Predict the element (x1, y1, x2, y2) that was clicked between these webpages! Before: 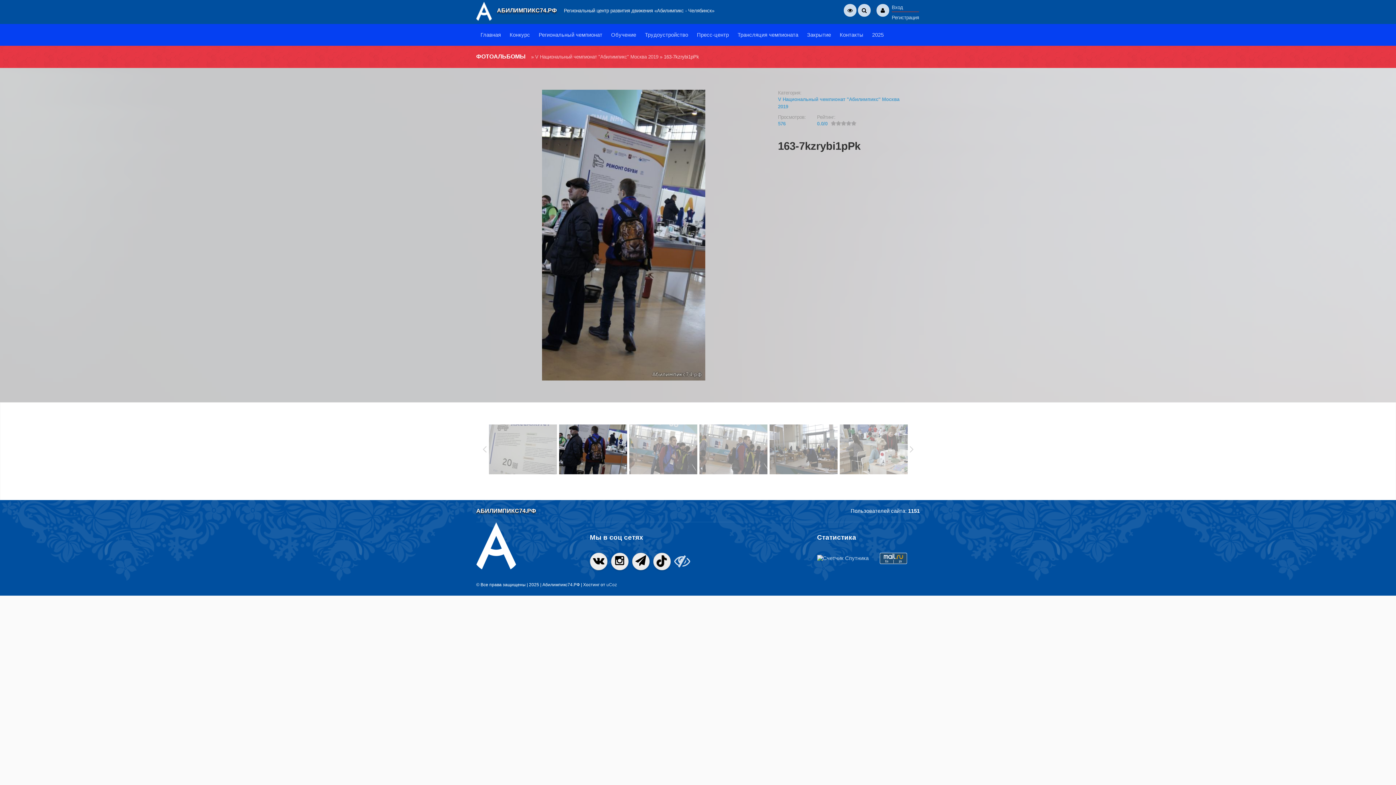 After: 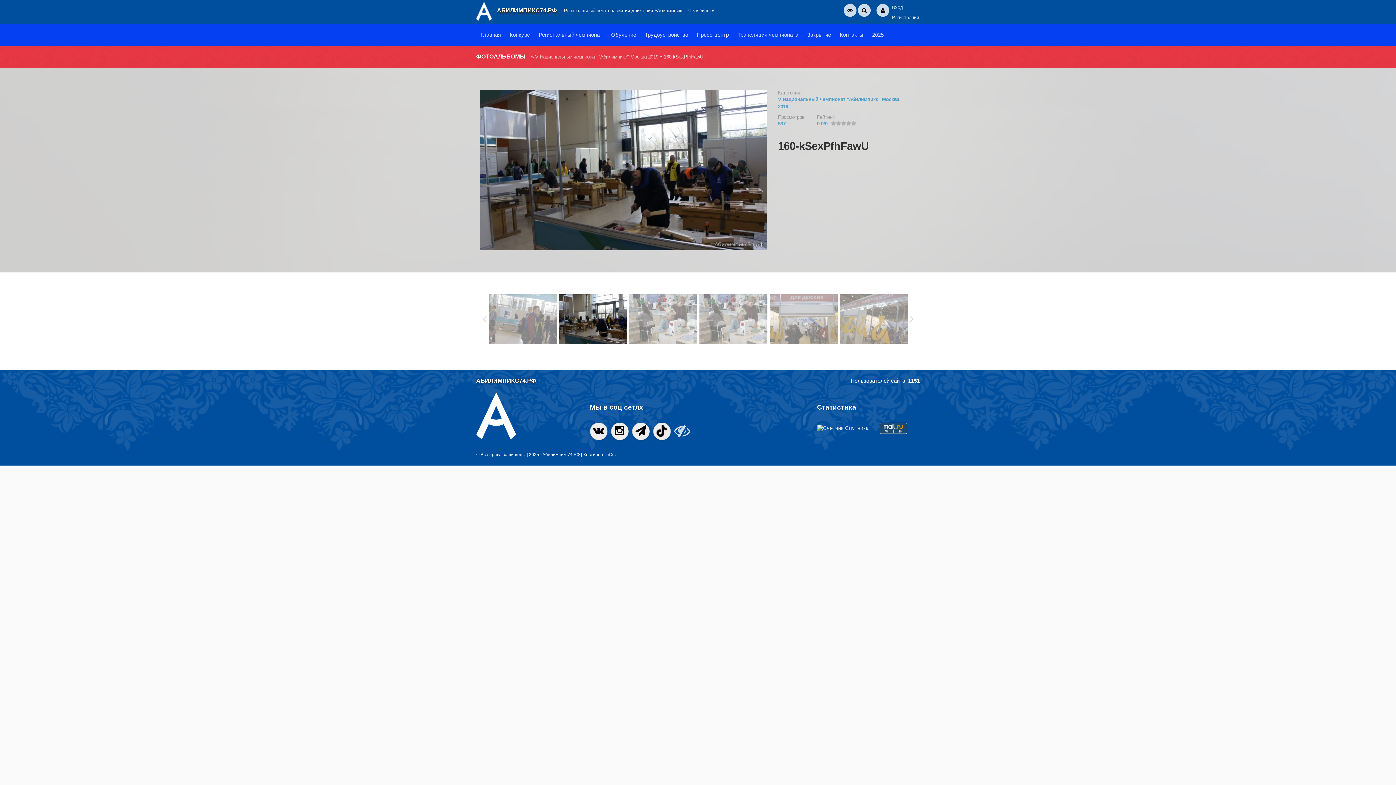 Action: bbox: (768, 424, 838, 474)